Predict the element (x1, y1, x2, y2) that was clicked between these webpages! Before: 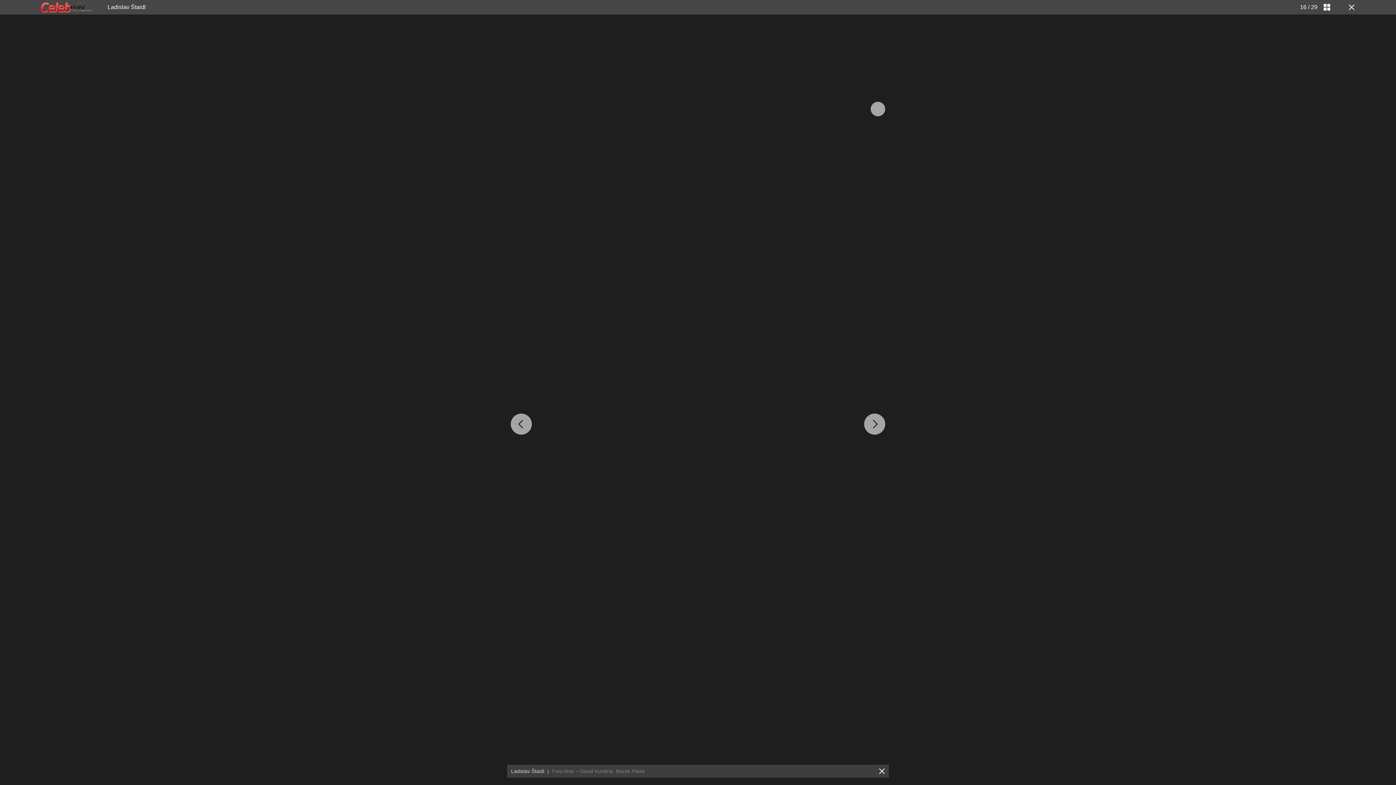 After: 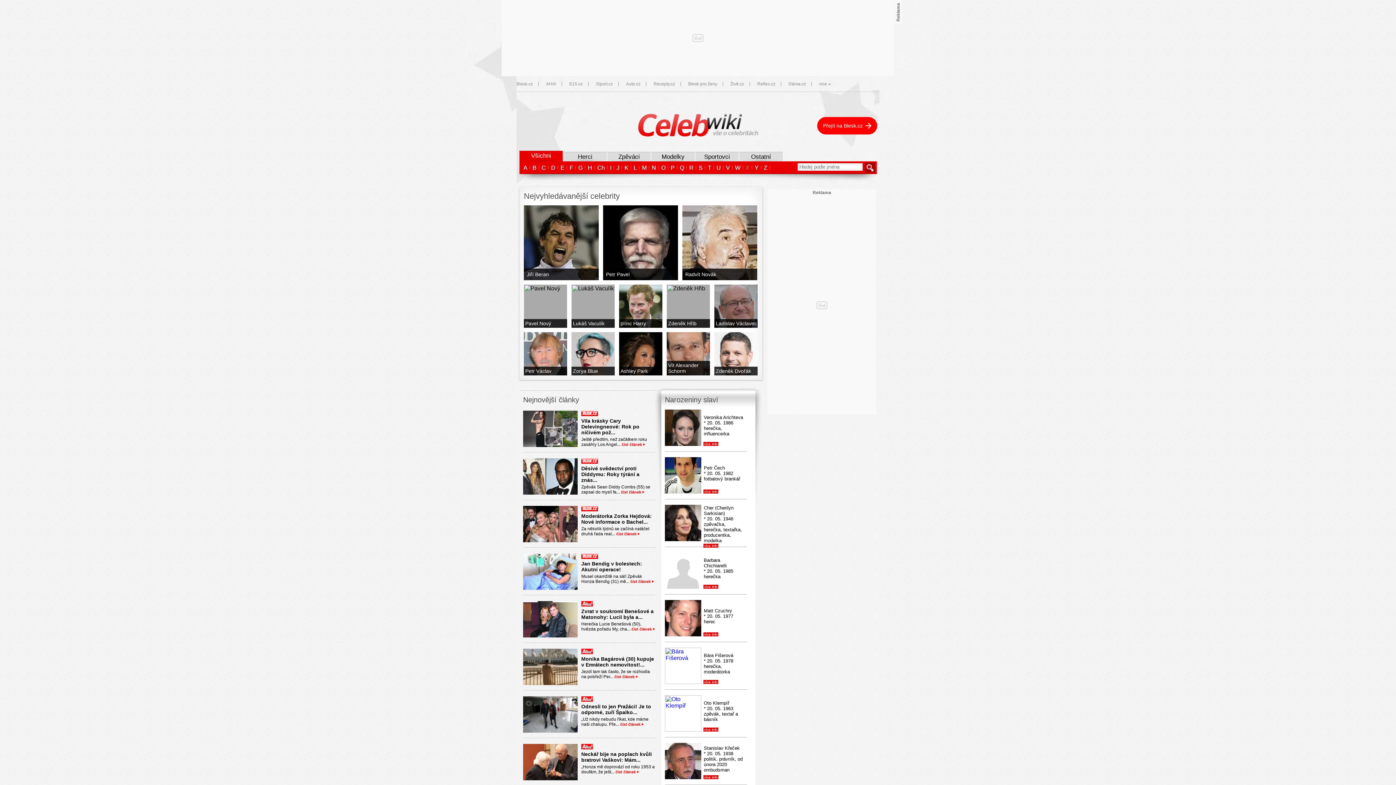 Action: bbox: (40, 2, 92, 12)